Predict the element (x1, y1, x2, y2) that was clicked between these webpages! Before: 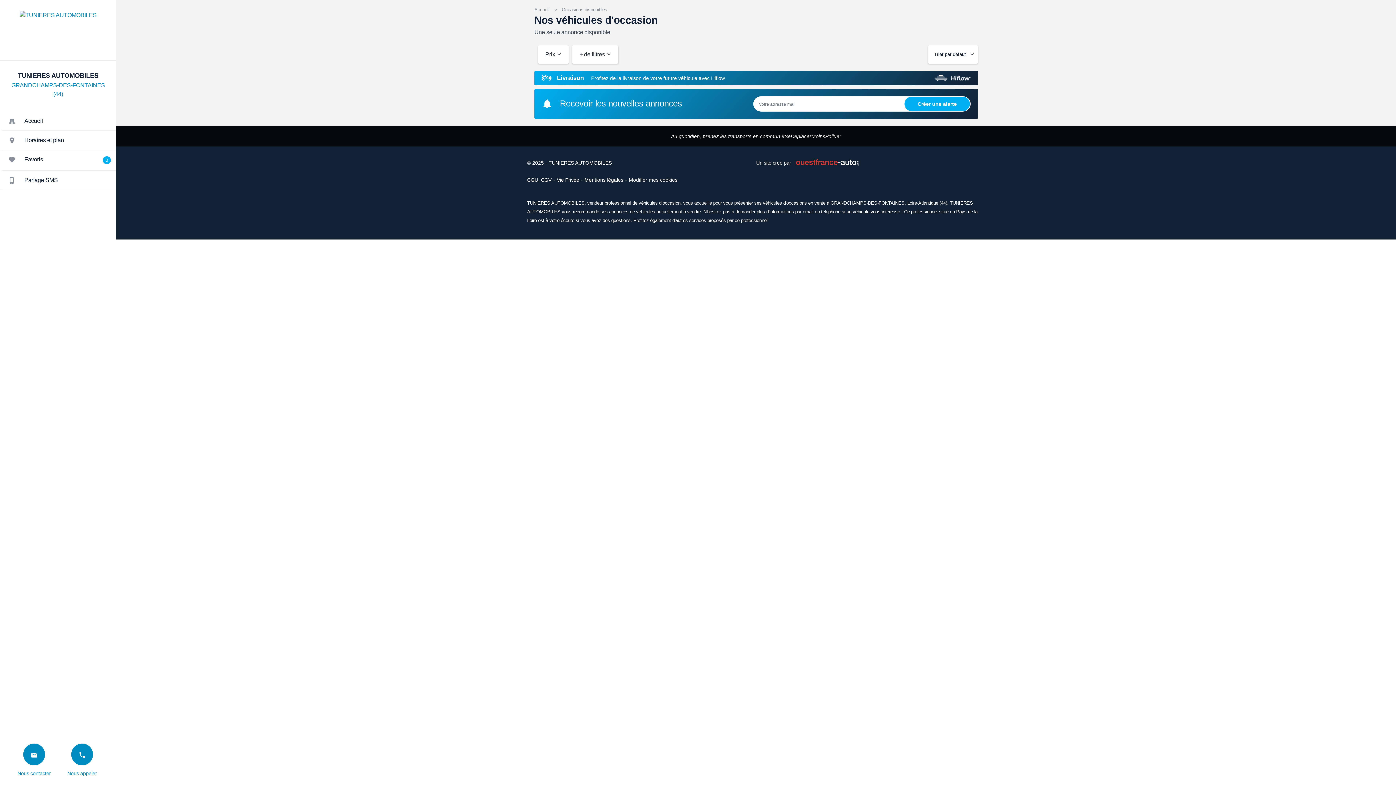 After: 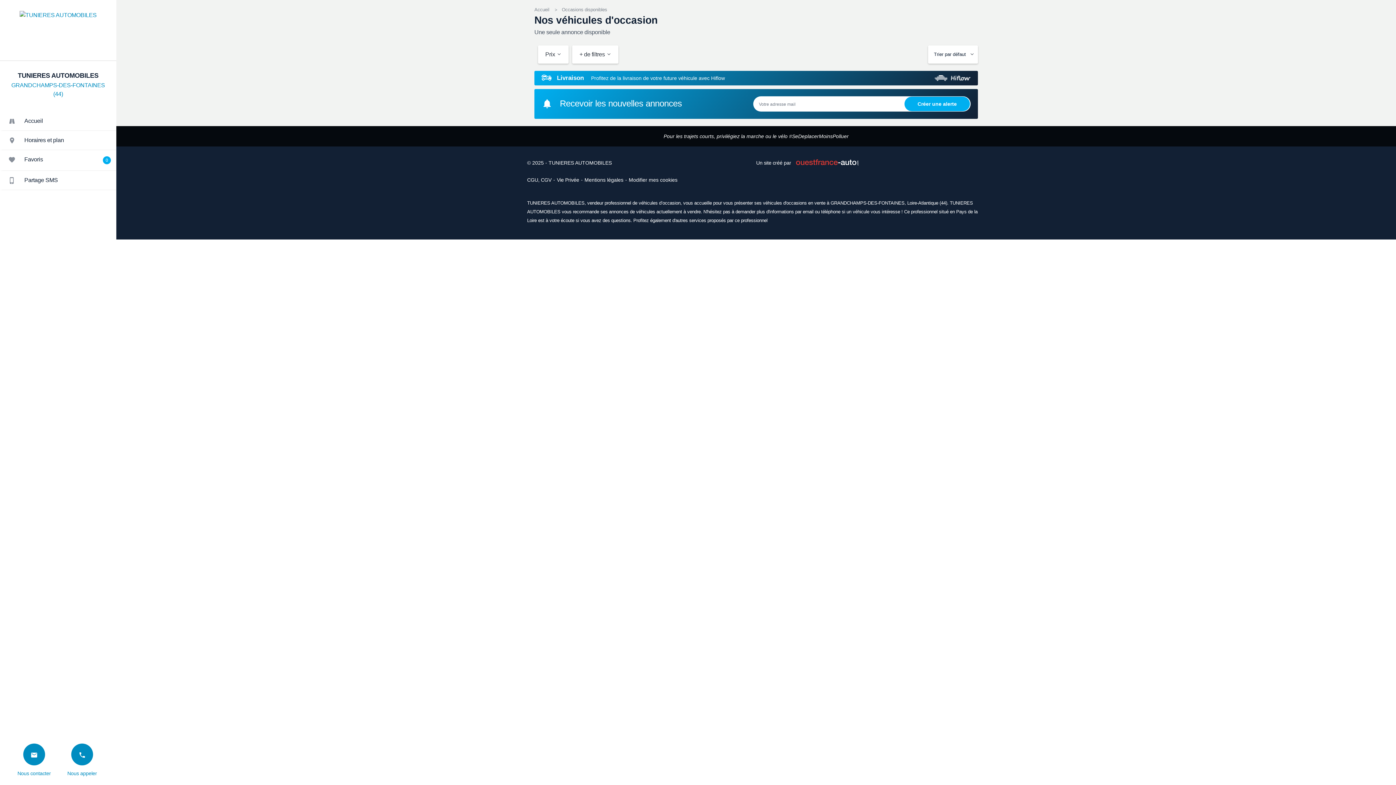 Action: label: Occasions disponibles bbox: (561, 6, 607, 12)